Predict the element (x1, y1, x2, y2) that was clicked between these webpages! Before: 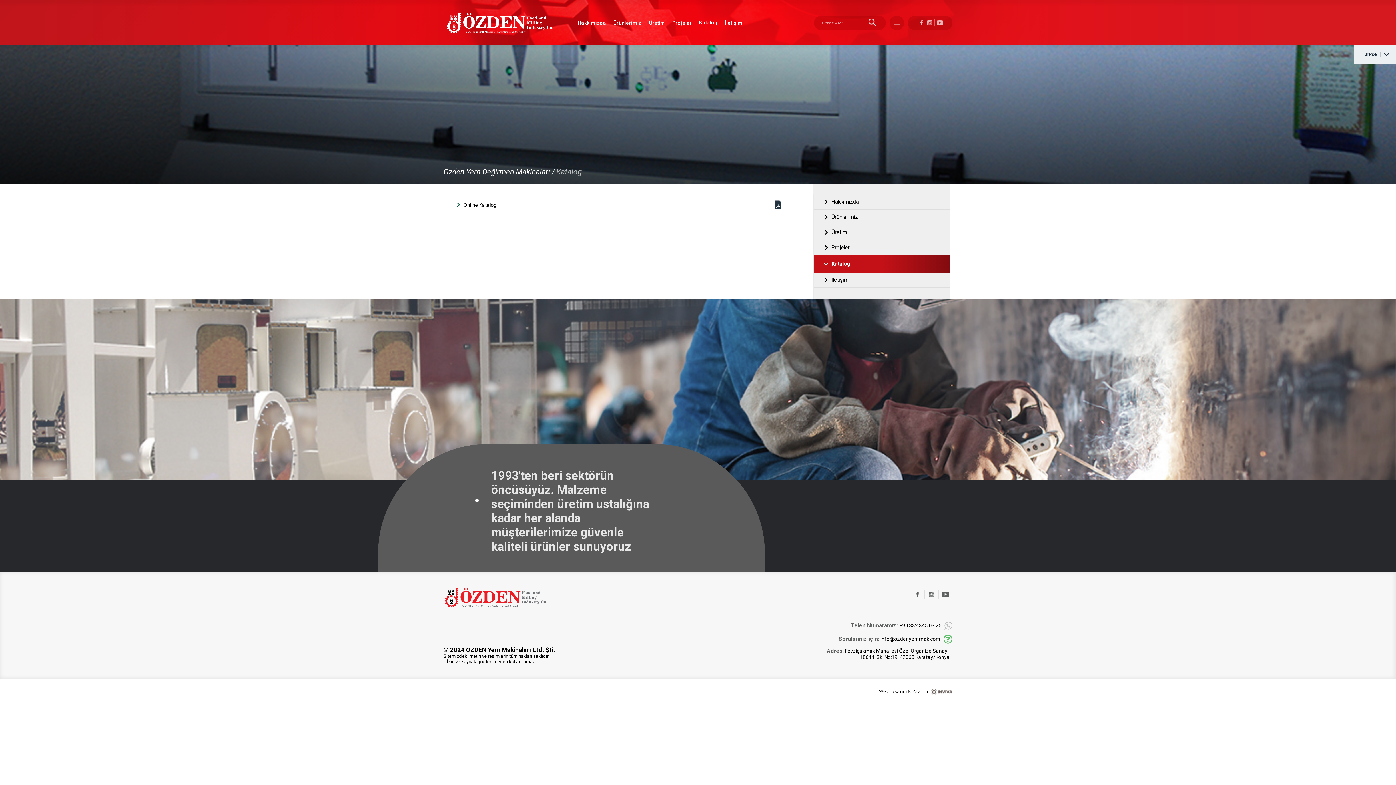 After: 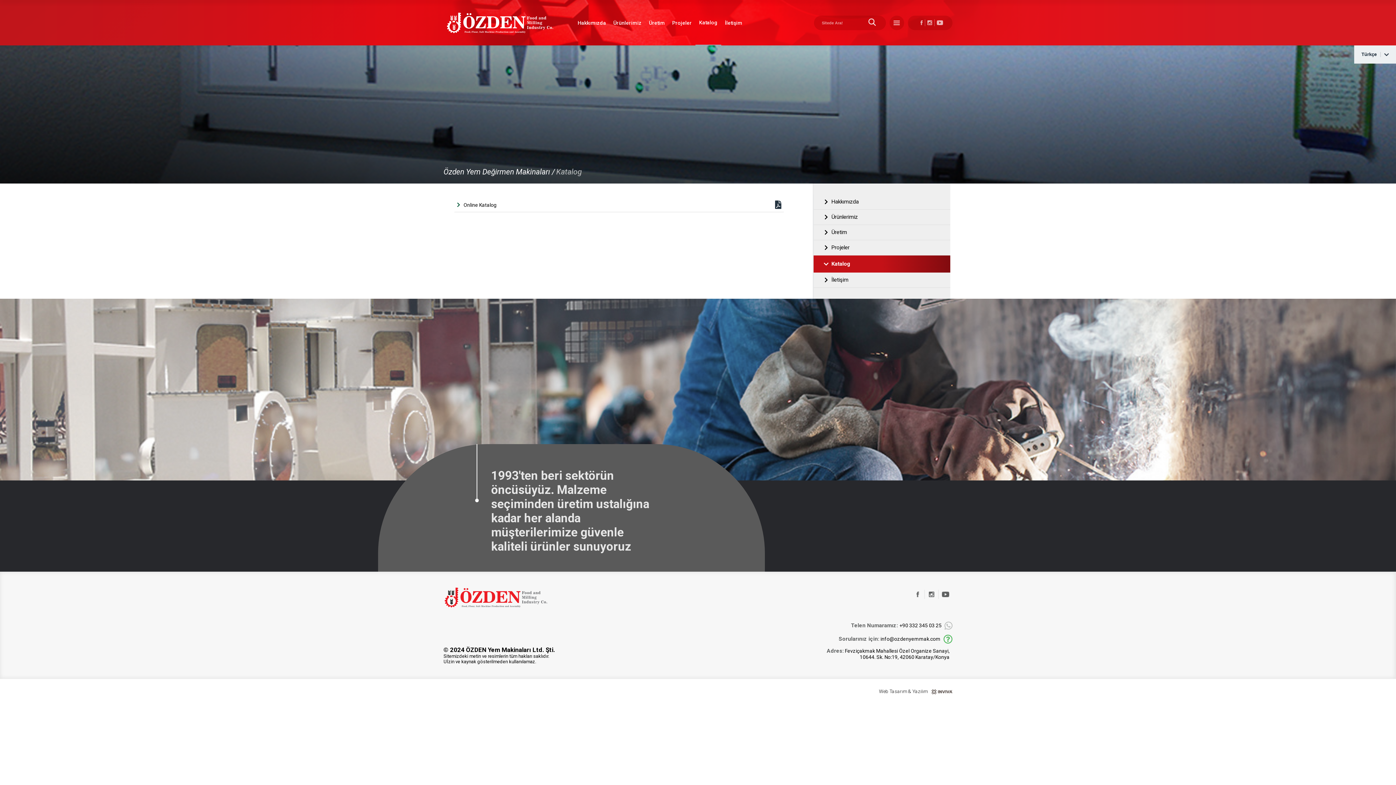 Action: bbox: (851, 622, 941, 629) label: Telen Numaramız: +90 332 345 03 25